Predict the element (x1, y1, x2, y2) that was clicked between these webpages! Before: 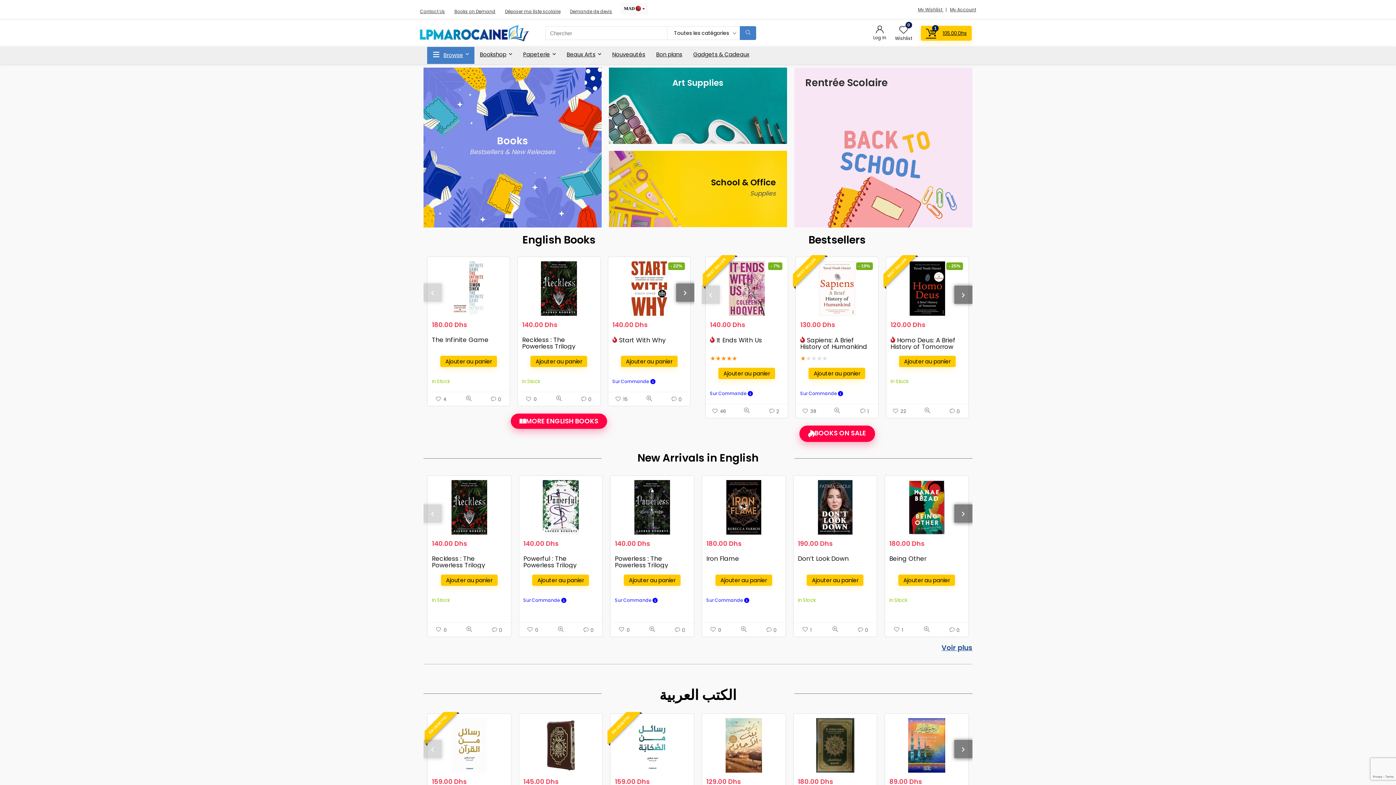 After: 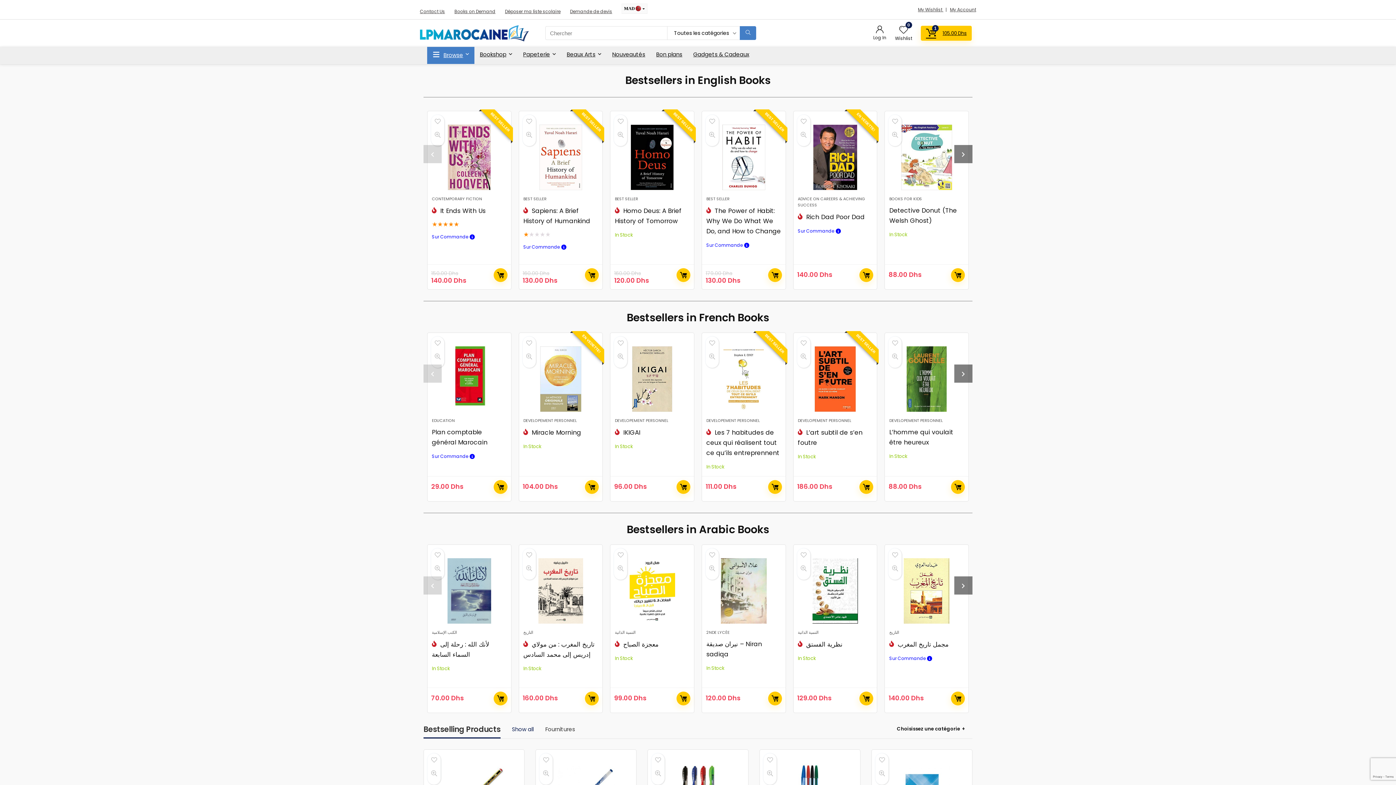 Action: label: Bestsellers bbox: (808, 232, 865, 247)